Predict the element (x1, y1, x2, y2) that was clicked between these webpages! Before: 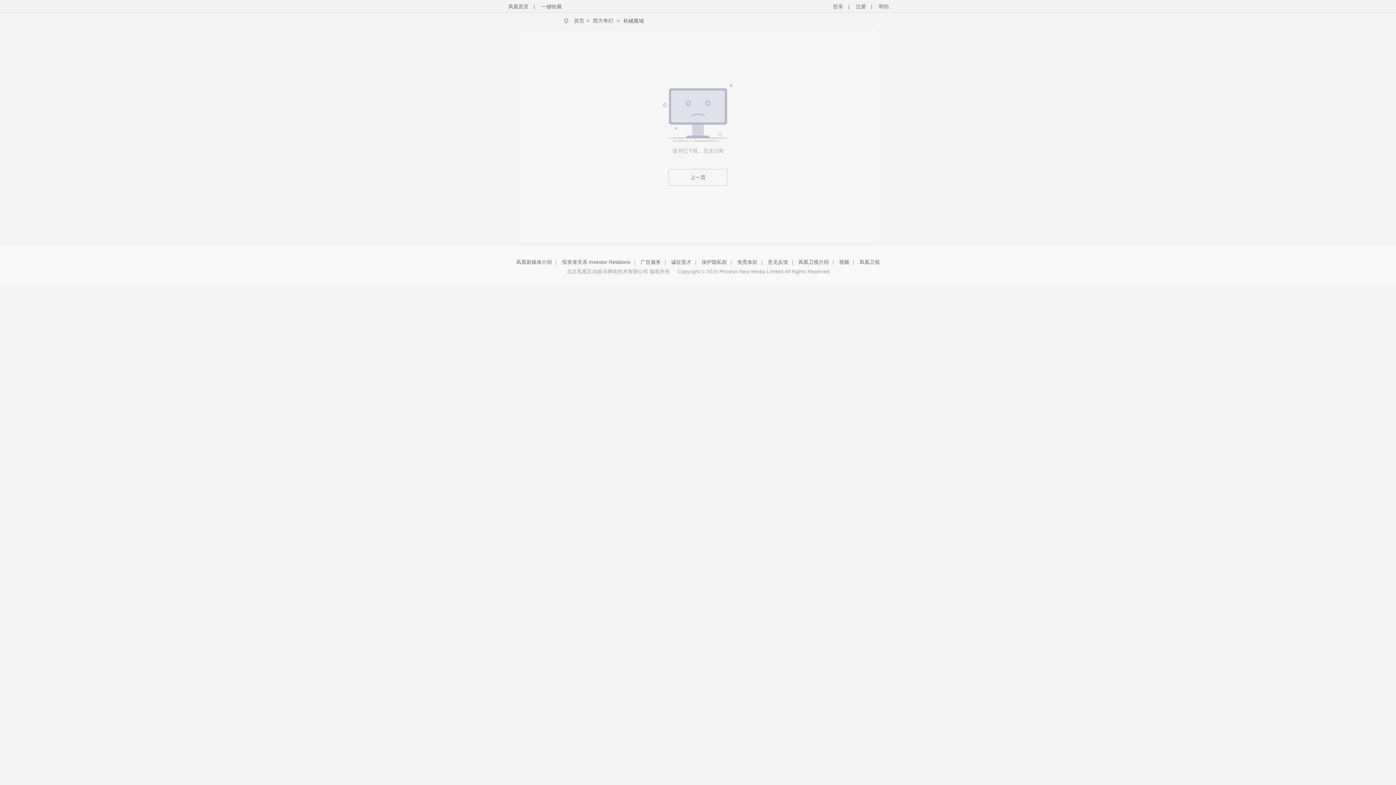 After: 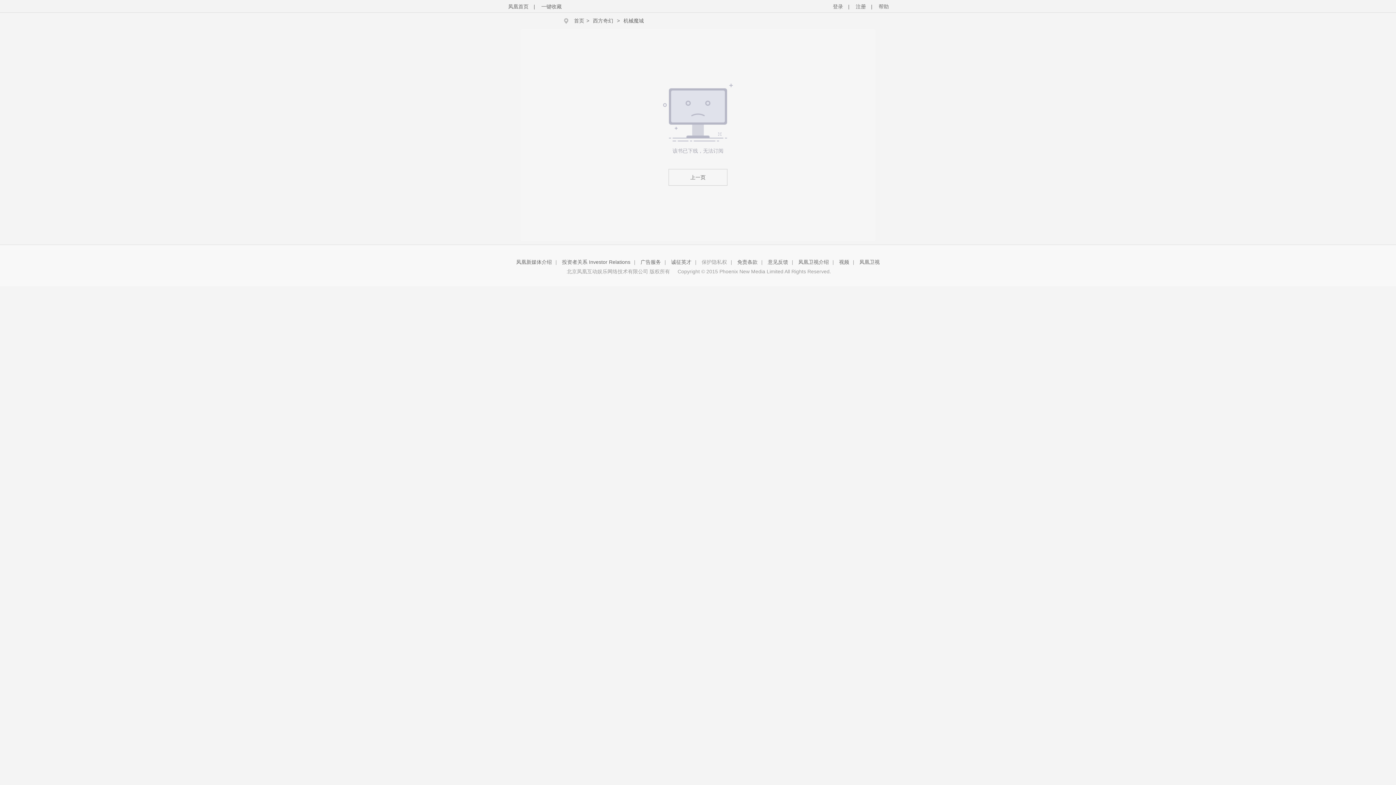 Action: label: 保护隐私权 bbox: (701, 259, 727, 265)